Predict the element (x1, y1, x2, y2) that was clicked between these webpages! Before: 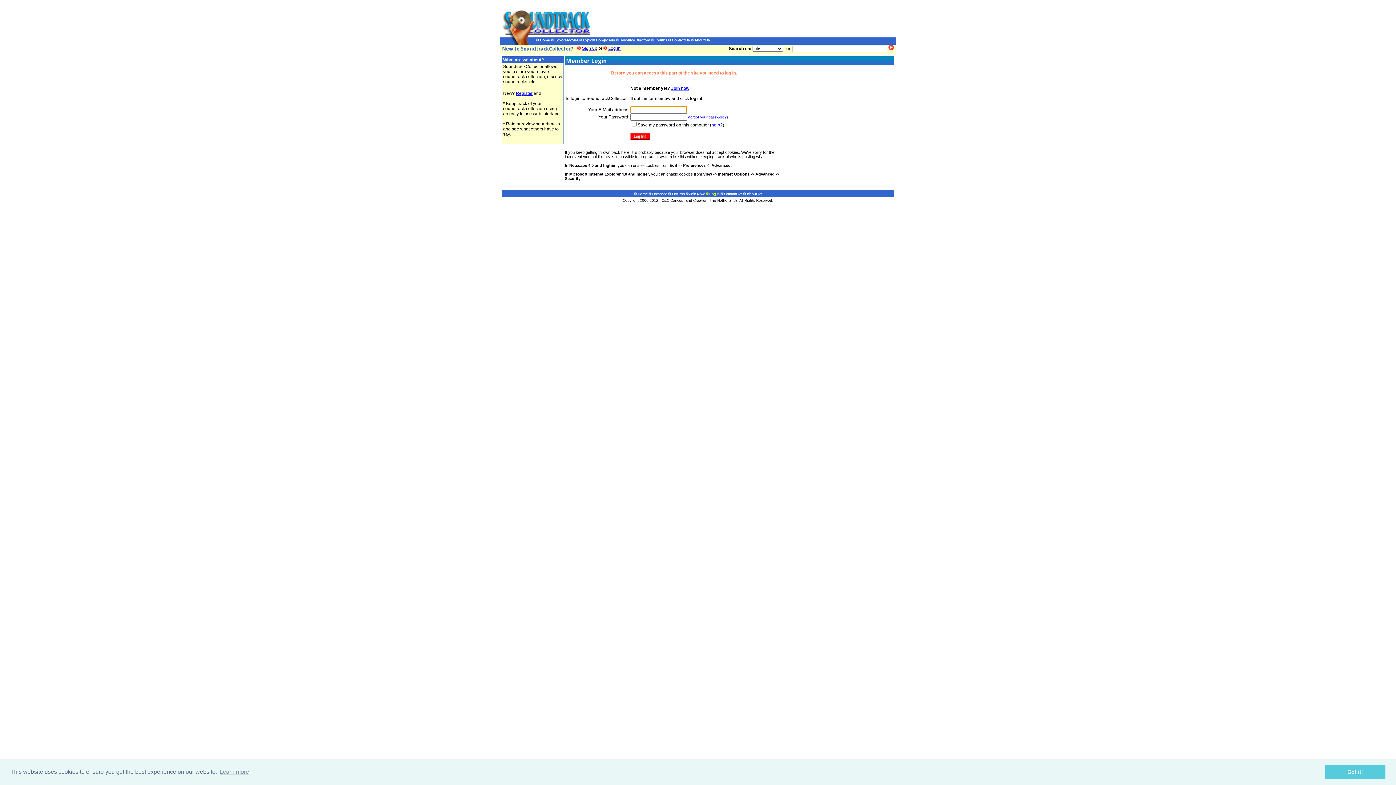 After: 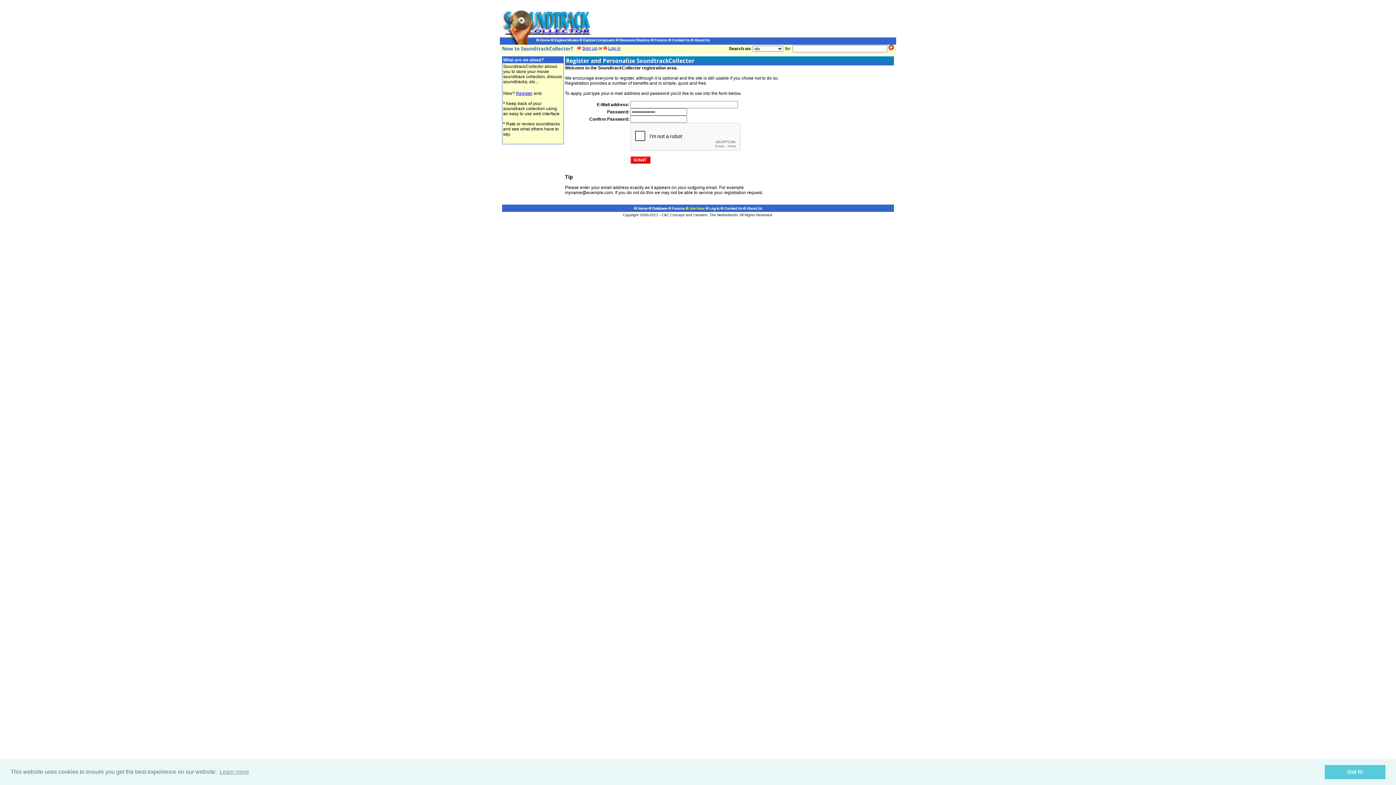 Action: bbox: (577, 45, 597, 50) label: Sign up